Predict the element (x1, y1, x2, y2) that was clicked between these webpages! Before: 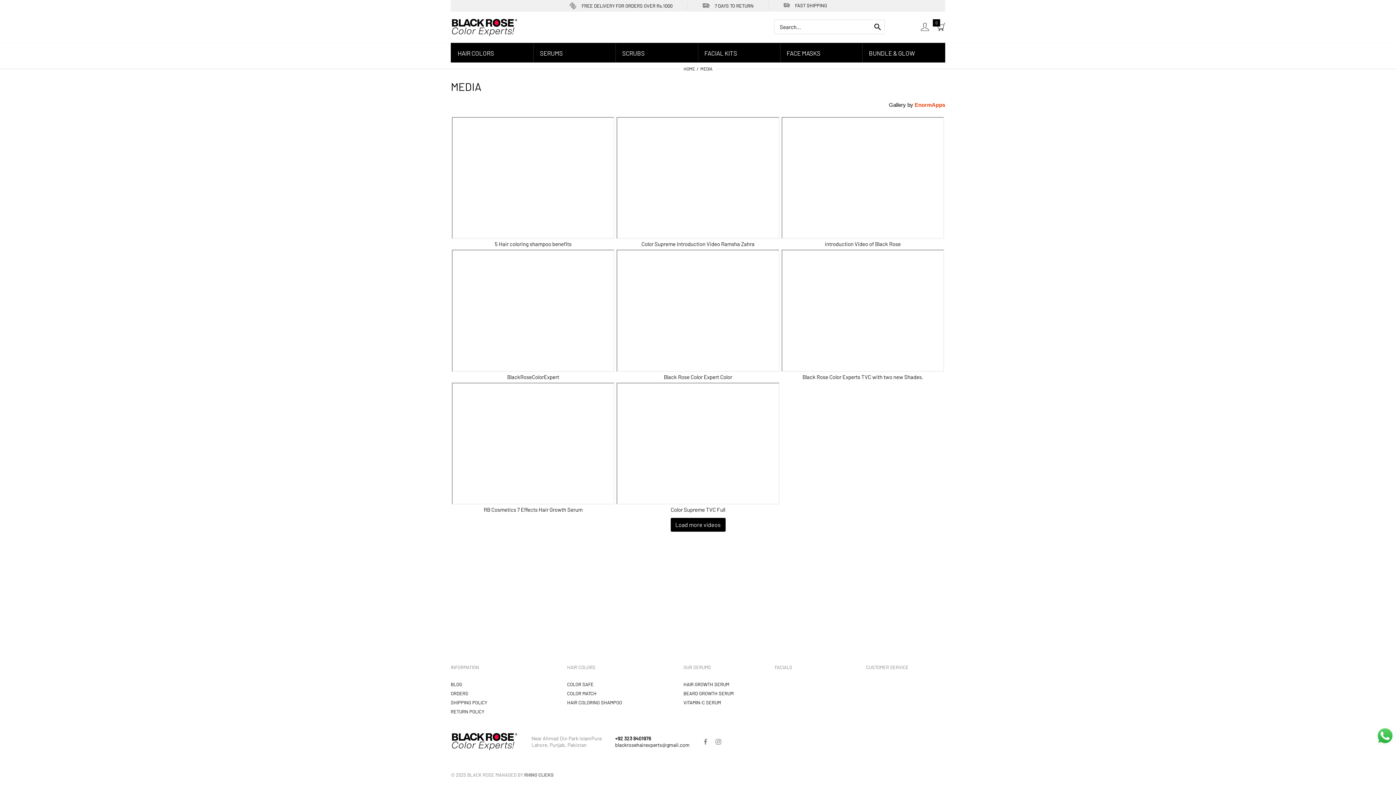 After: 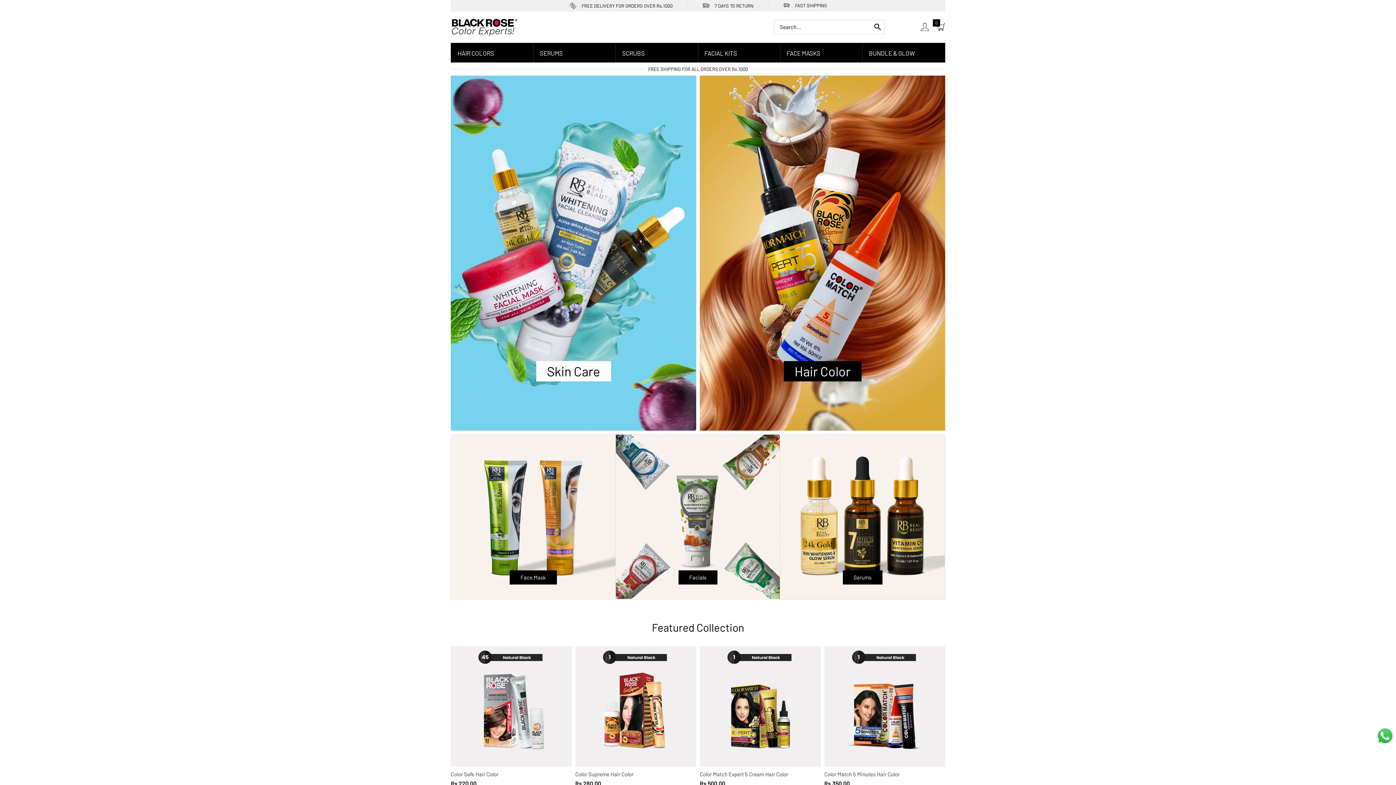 Action: label: HOME bbox: (683, 66, 695, 71)